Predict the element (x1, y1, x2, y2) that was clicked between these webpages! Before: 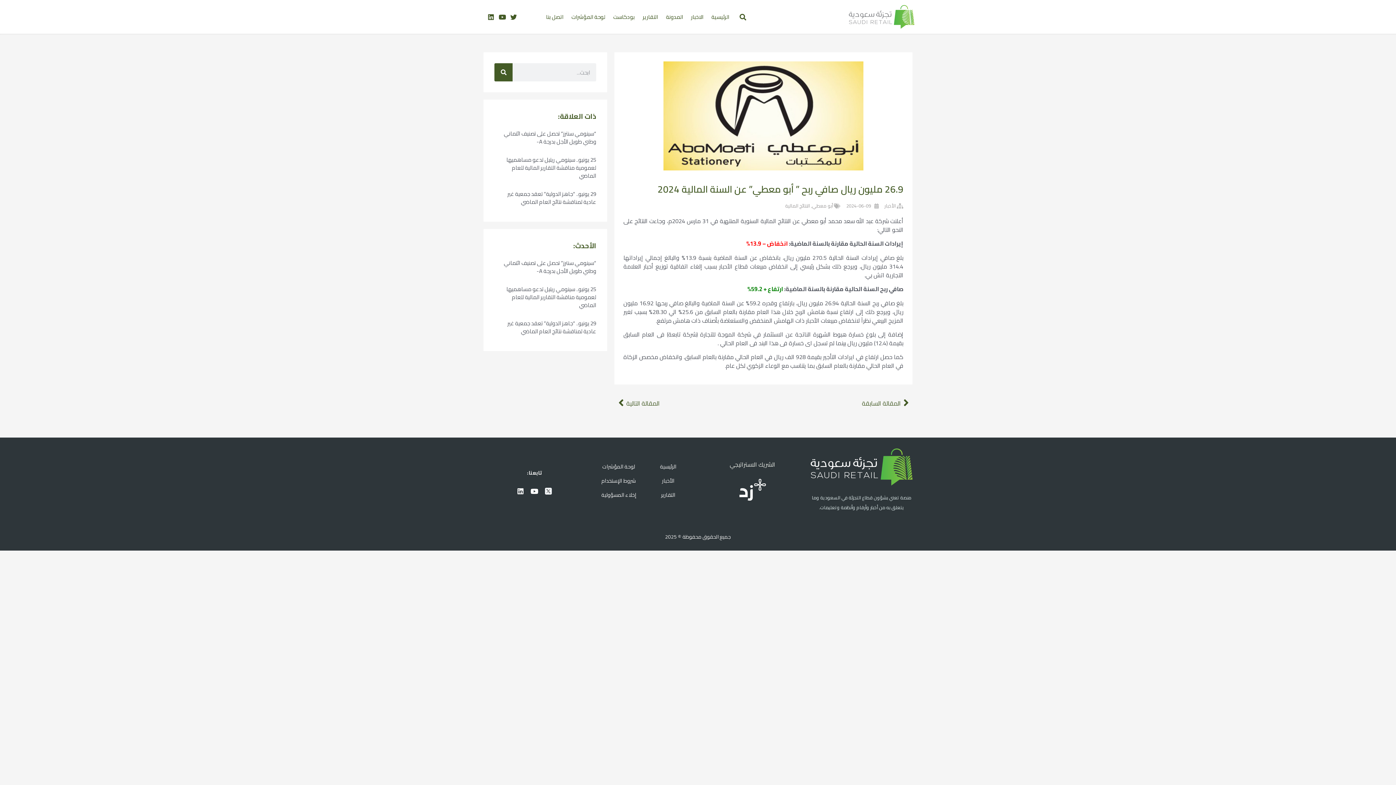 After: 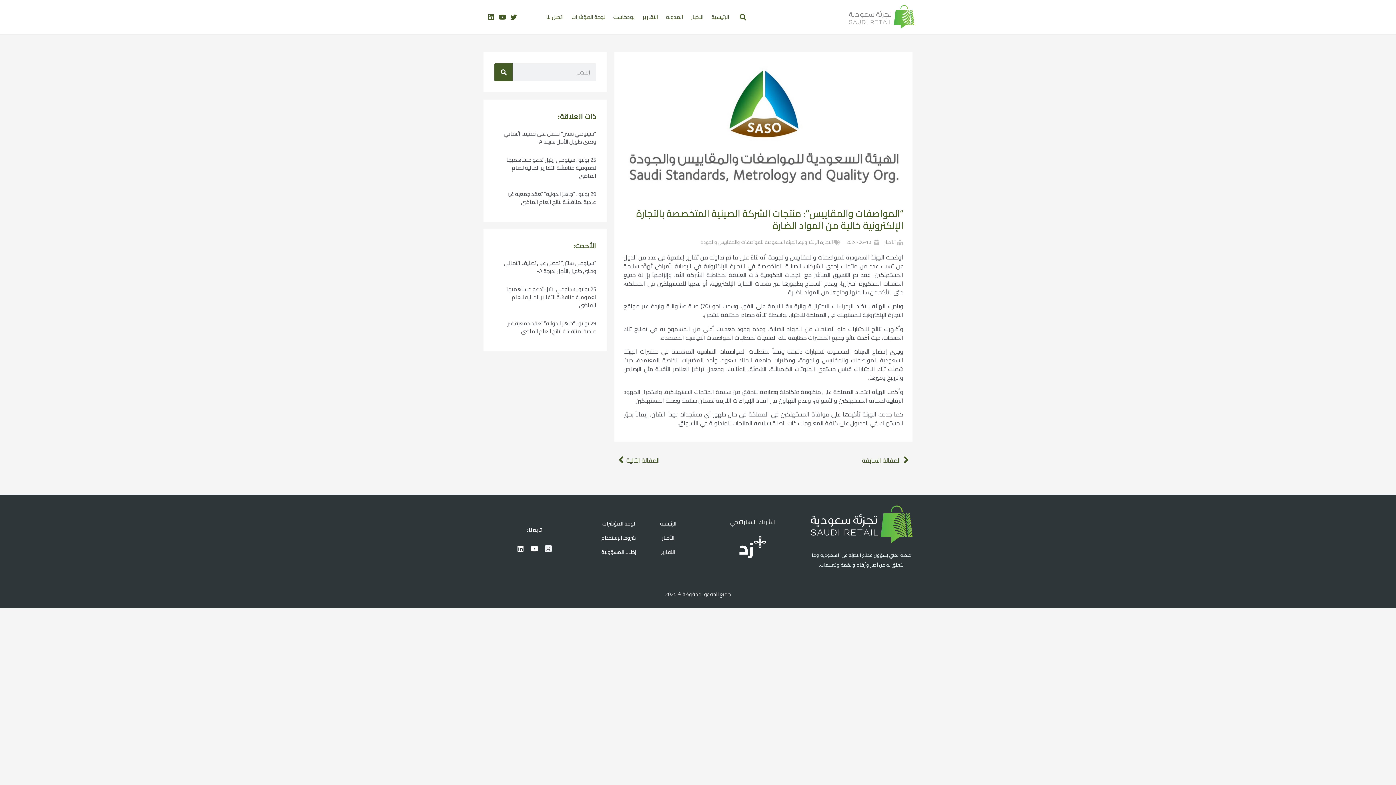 Action: label: المقالة التالية
Next bbox: (618, 395, 763, 411)